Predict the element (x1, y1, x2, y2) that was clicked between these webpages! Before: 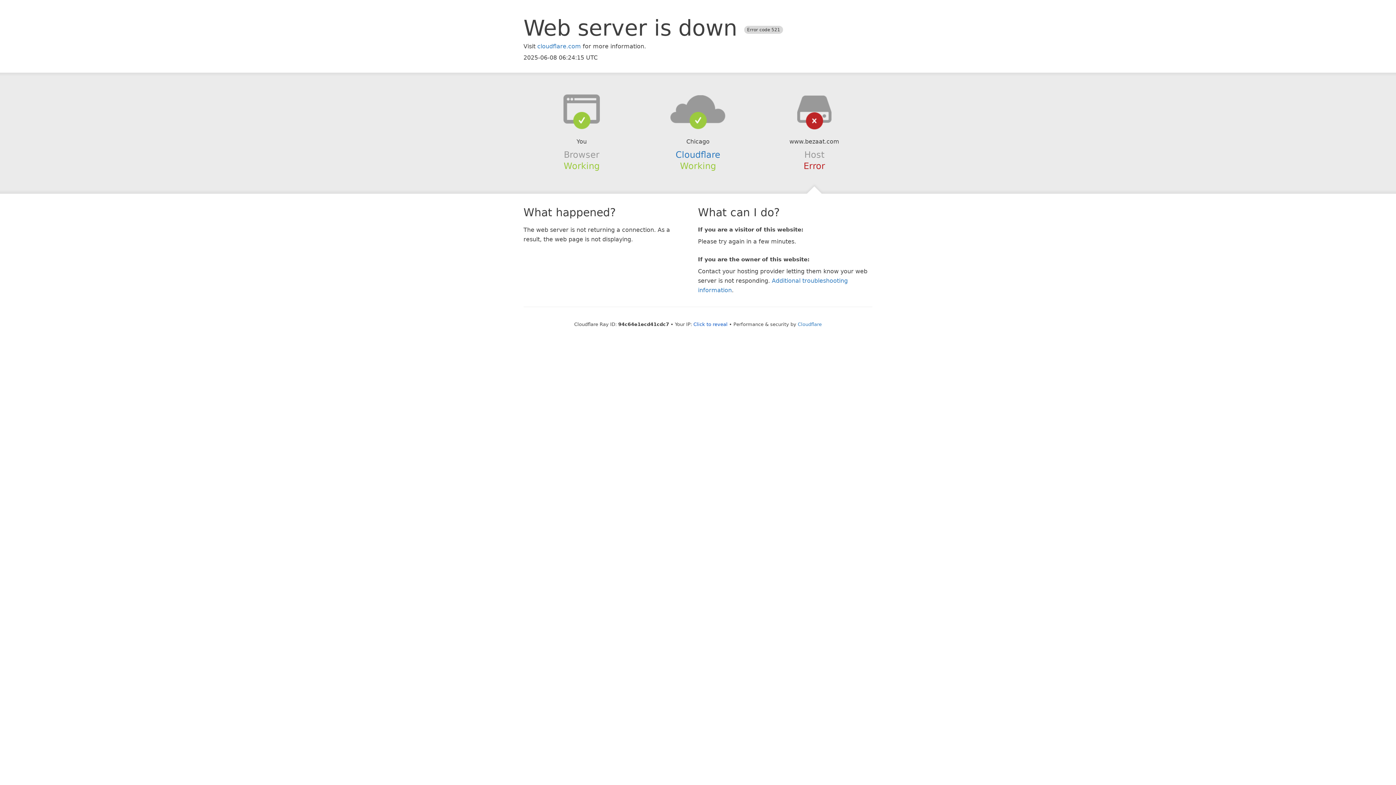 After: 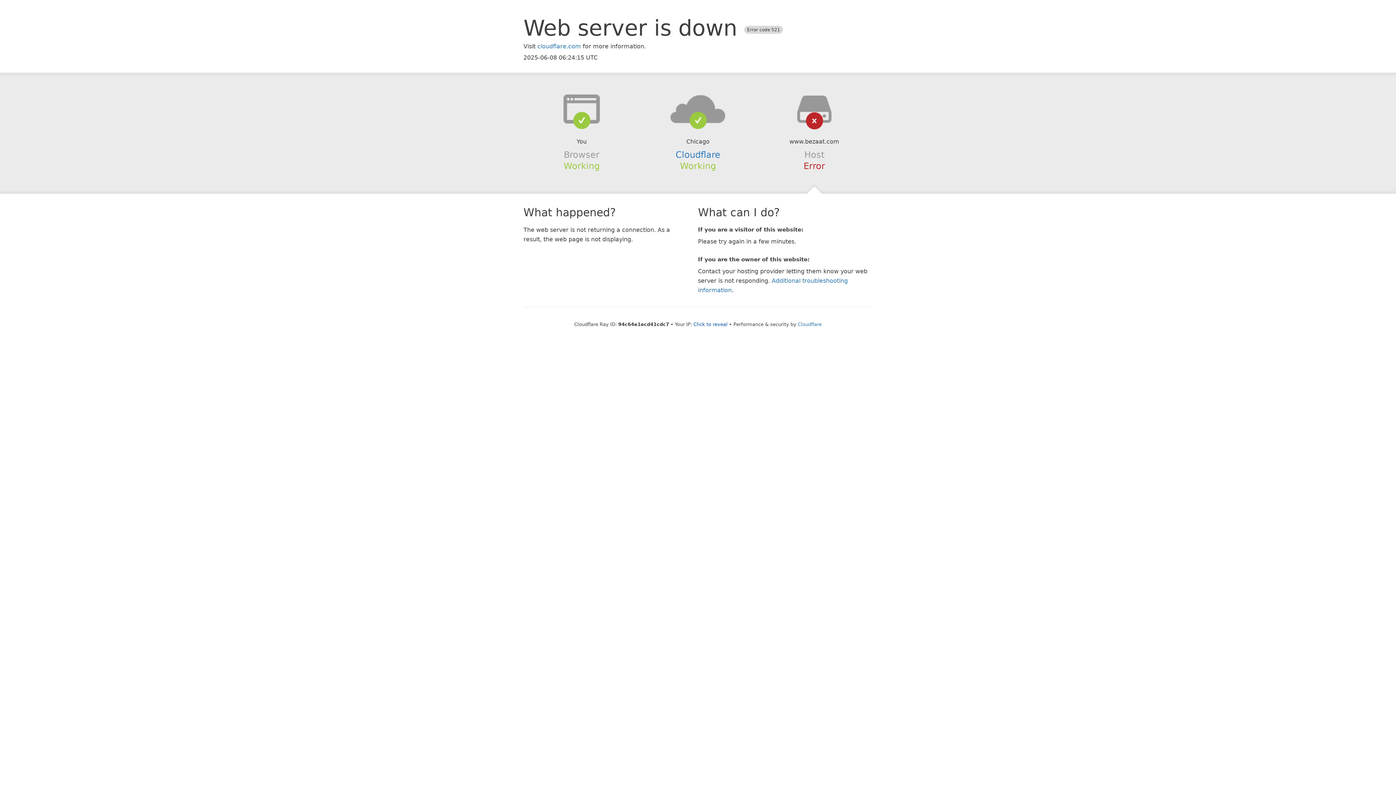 Action: bbox: (639, 94, 756, 123)